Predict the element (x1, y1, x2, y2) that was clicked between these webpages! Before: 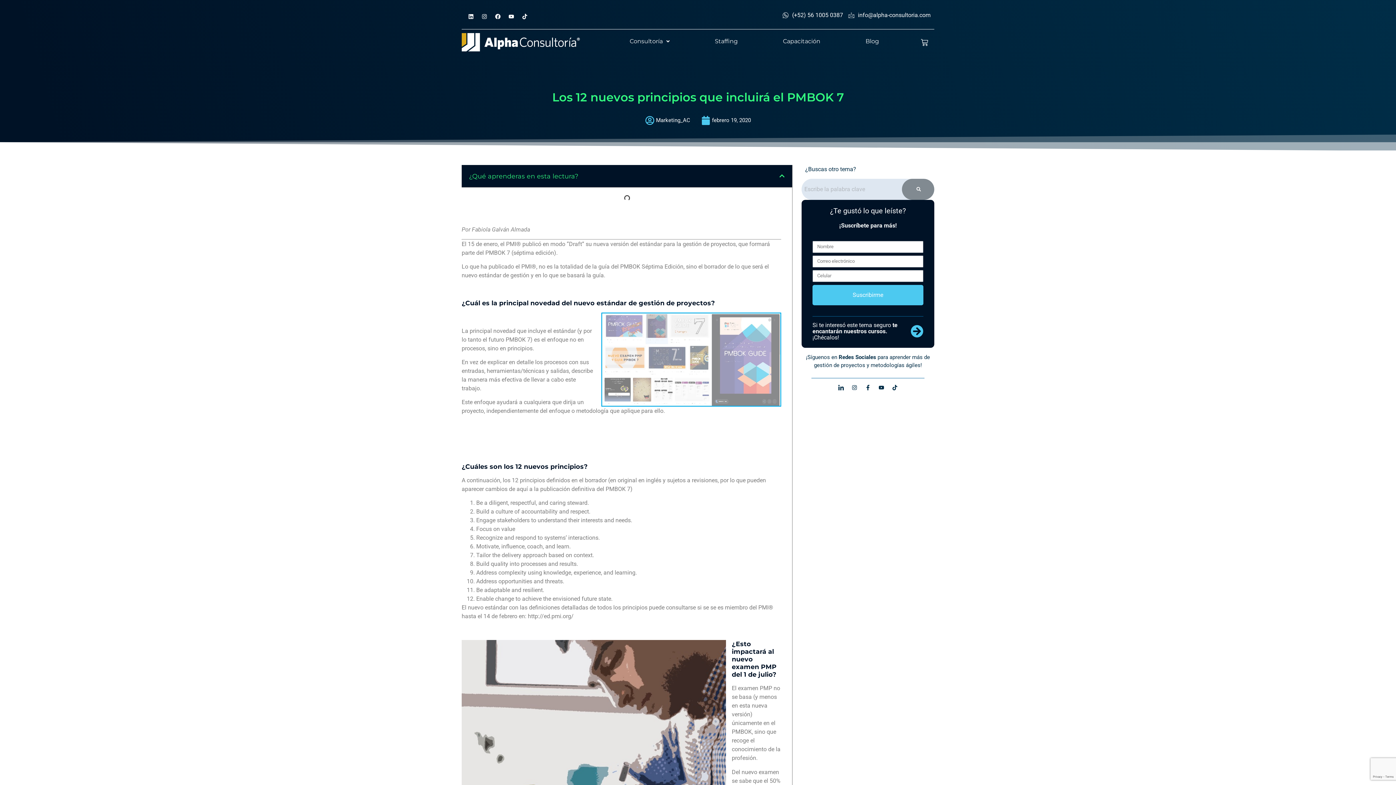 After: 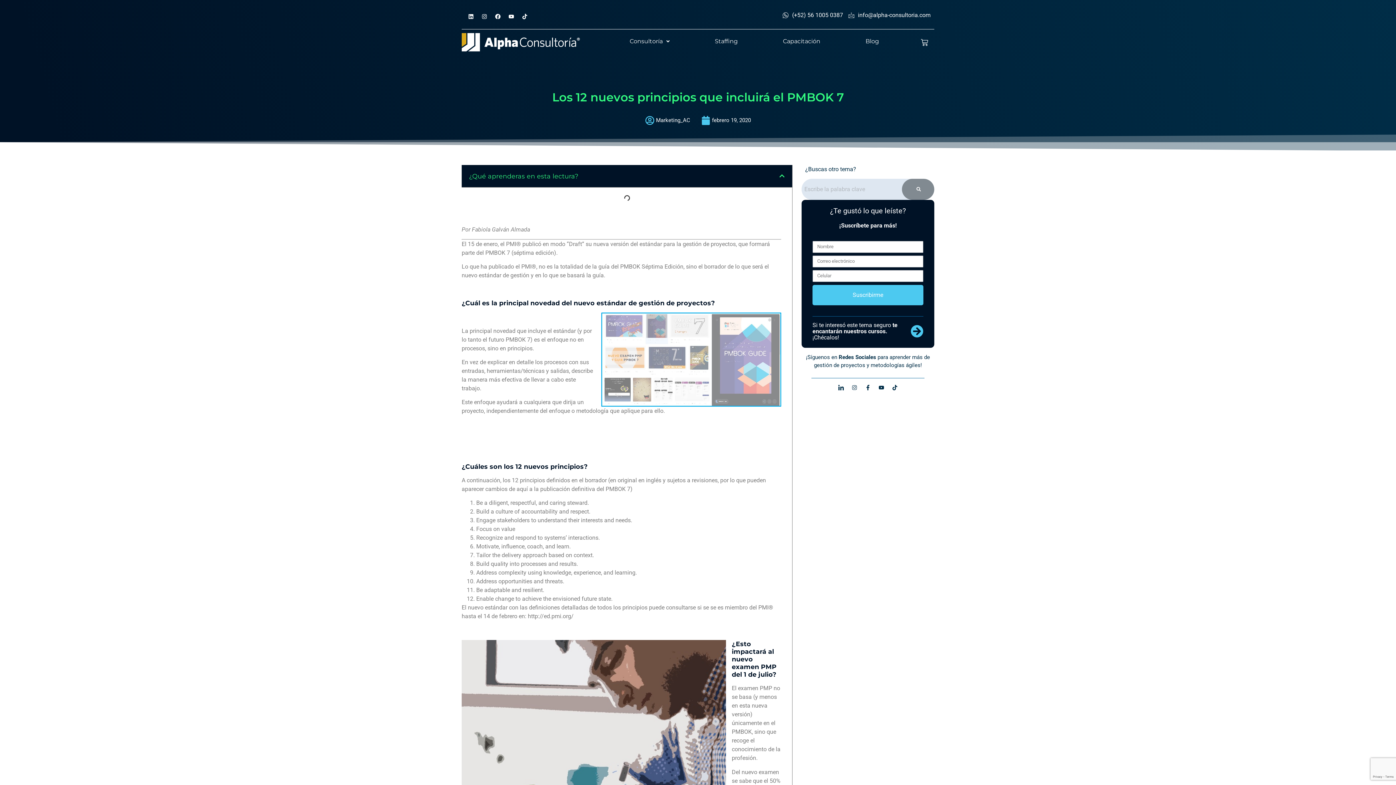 Action: label: Instagram bbox: (849, 382, 860, 393)